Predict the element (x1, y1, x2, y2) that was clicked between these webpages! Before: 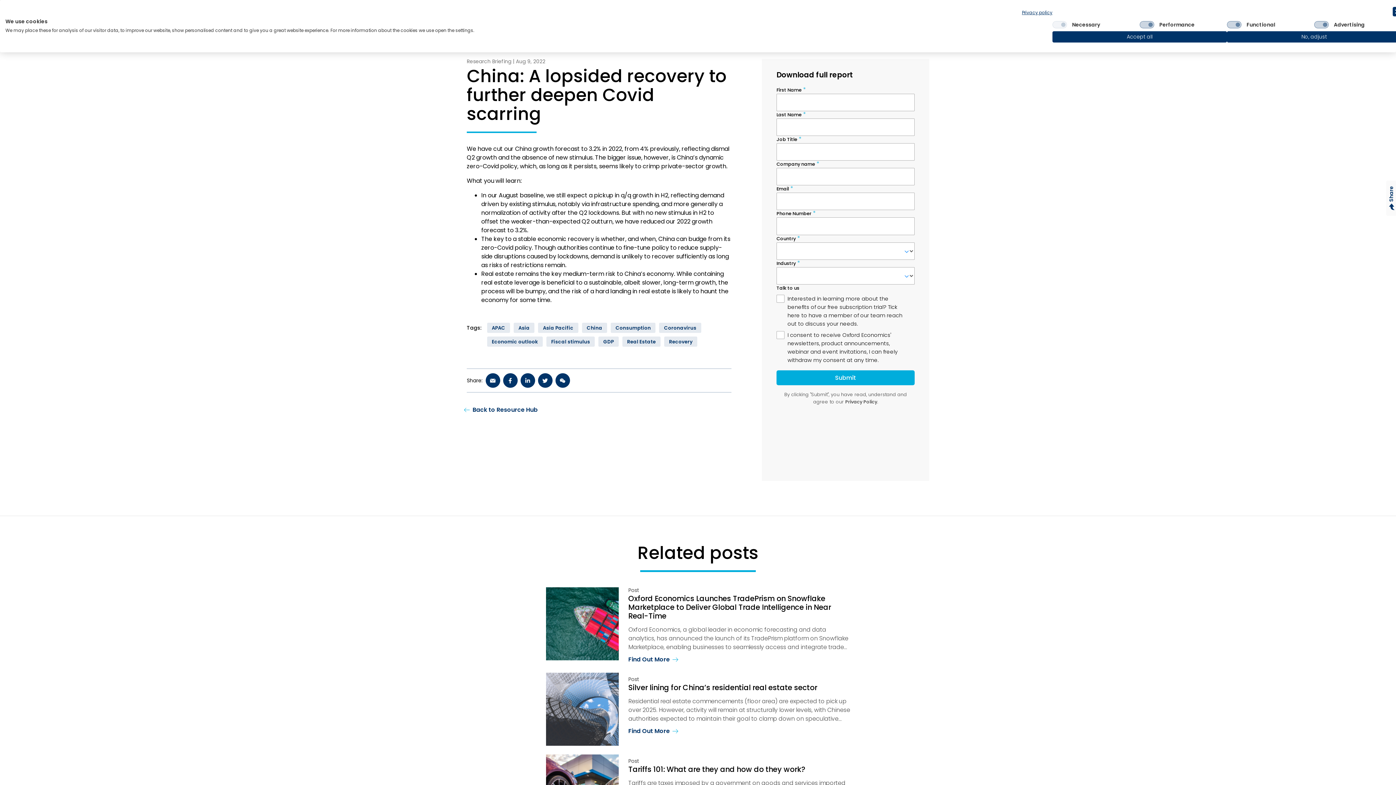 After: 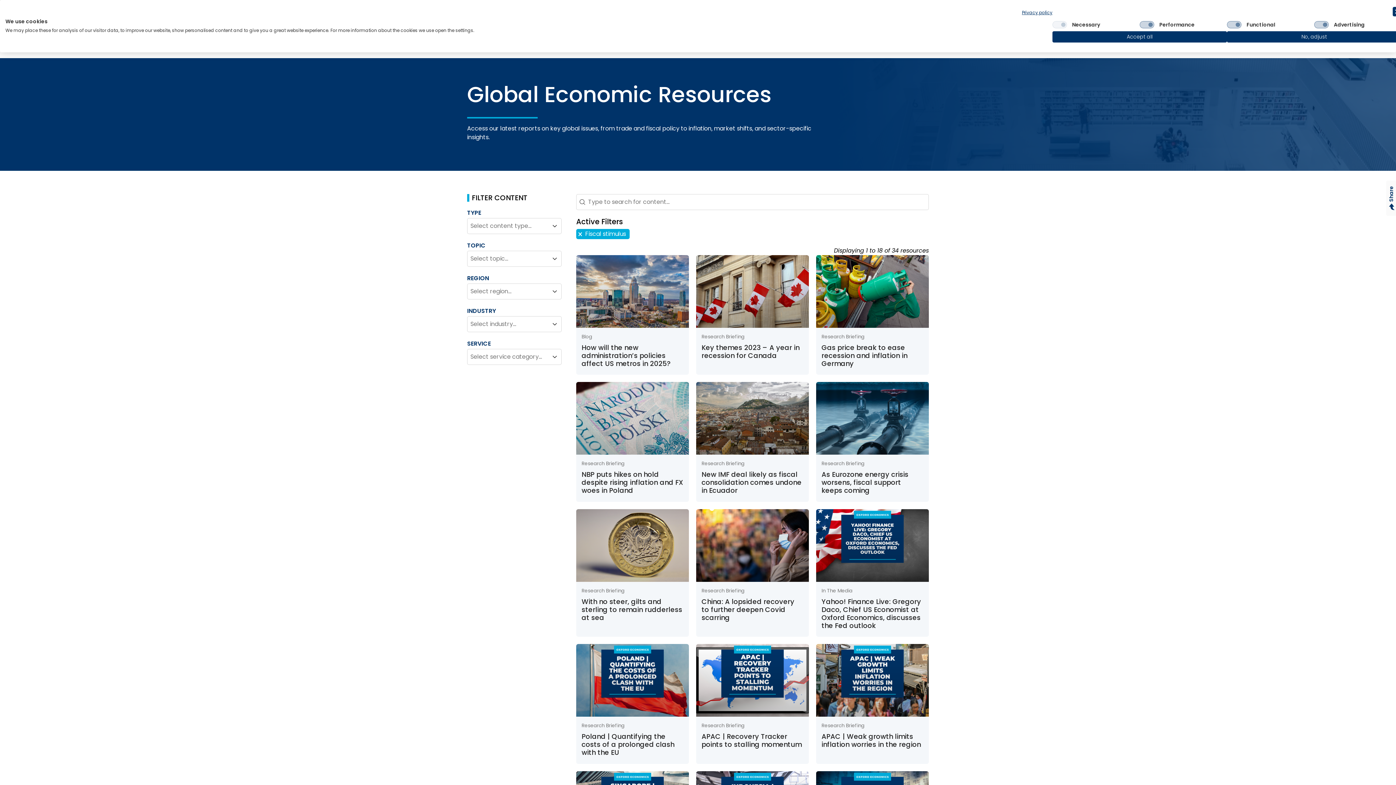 Action: label: Fiscal stimulus bbox: (546, 336, 595, 346)